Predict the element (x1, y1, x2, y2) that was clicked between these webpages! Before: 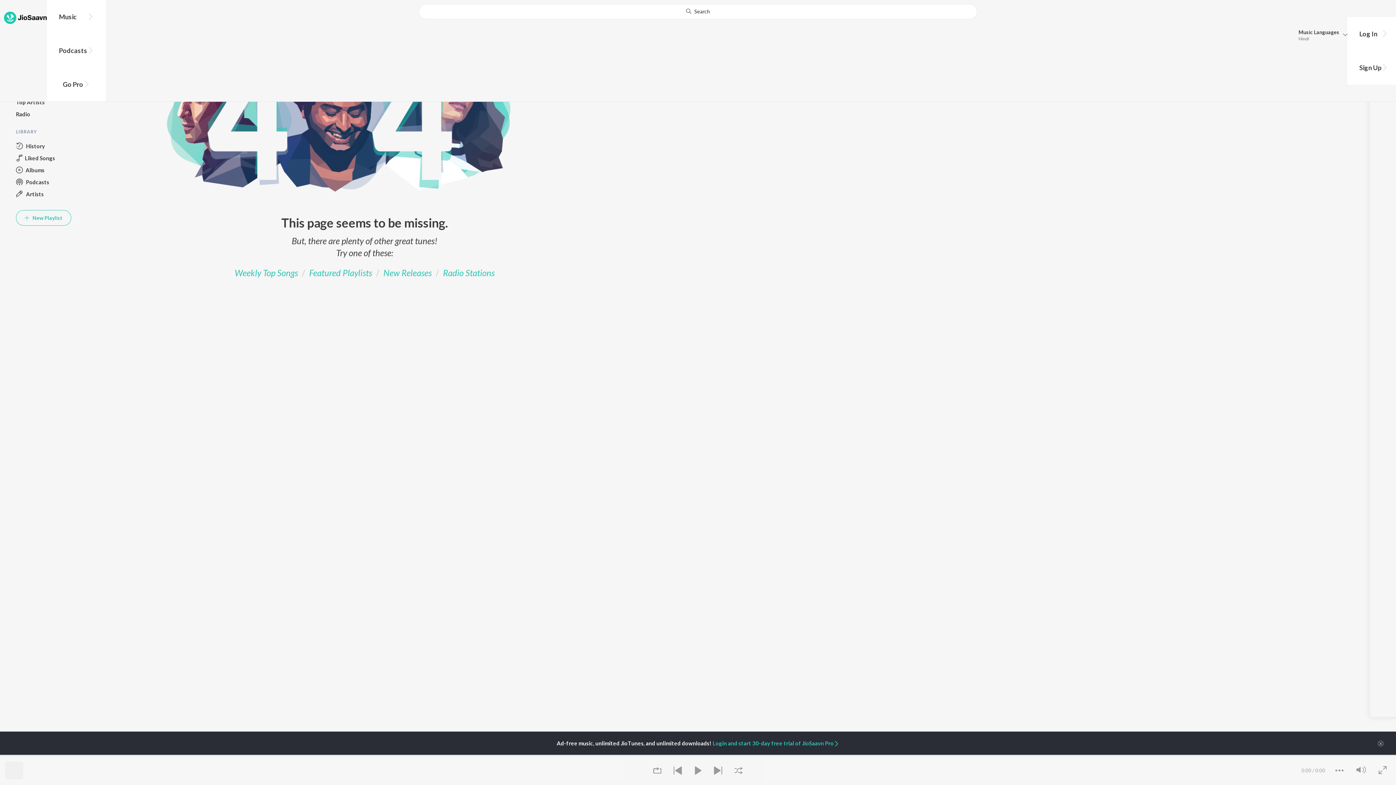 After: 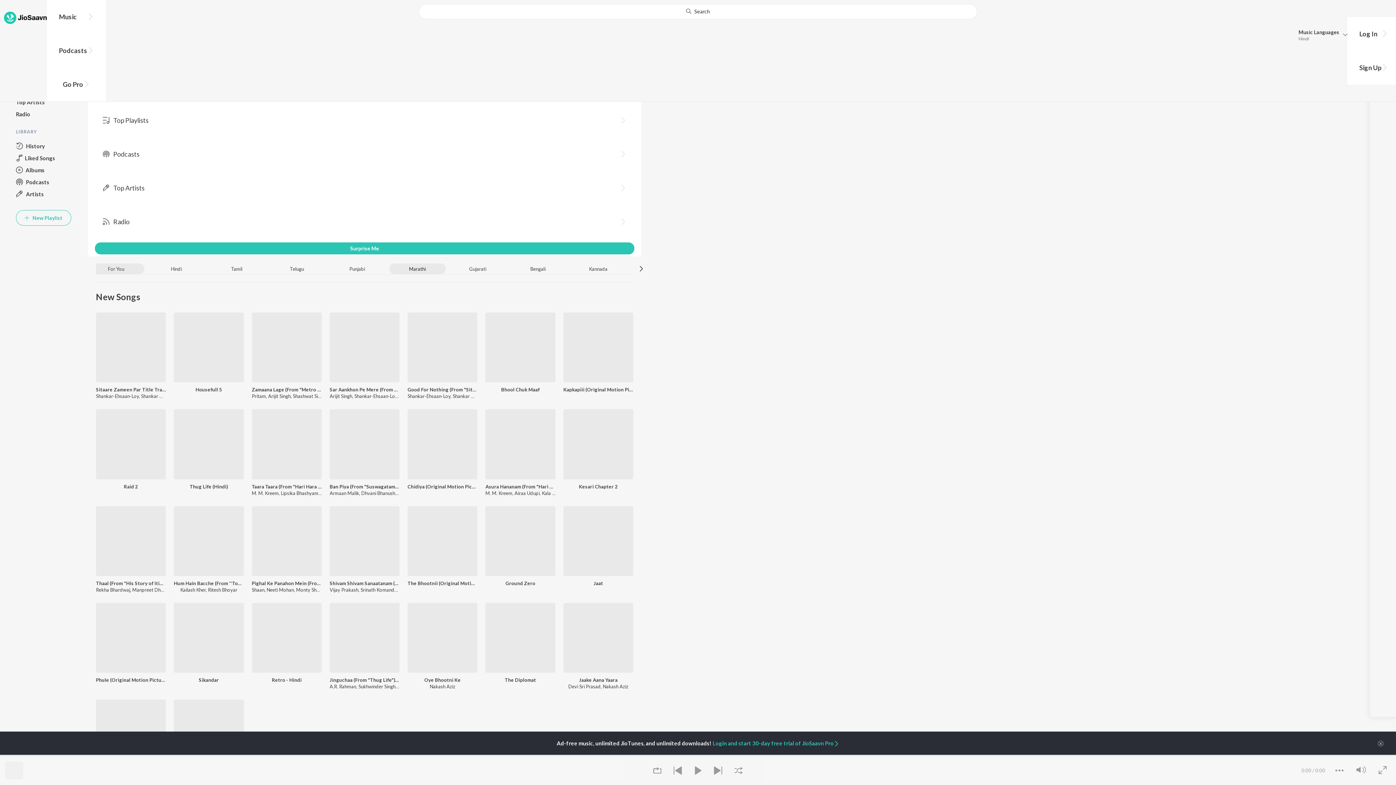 Action: label: New Releases bbox: (383, 267, 431, 278)